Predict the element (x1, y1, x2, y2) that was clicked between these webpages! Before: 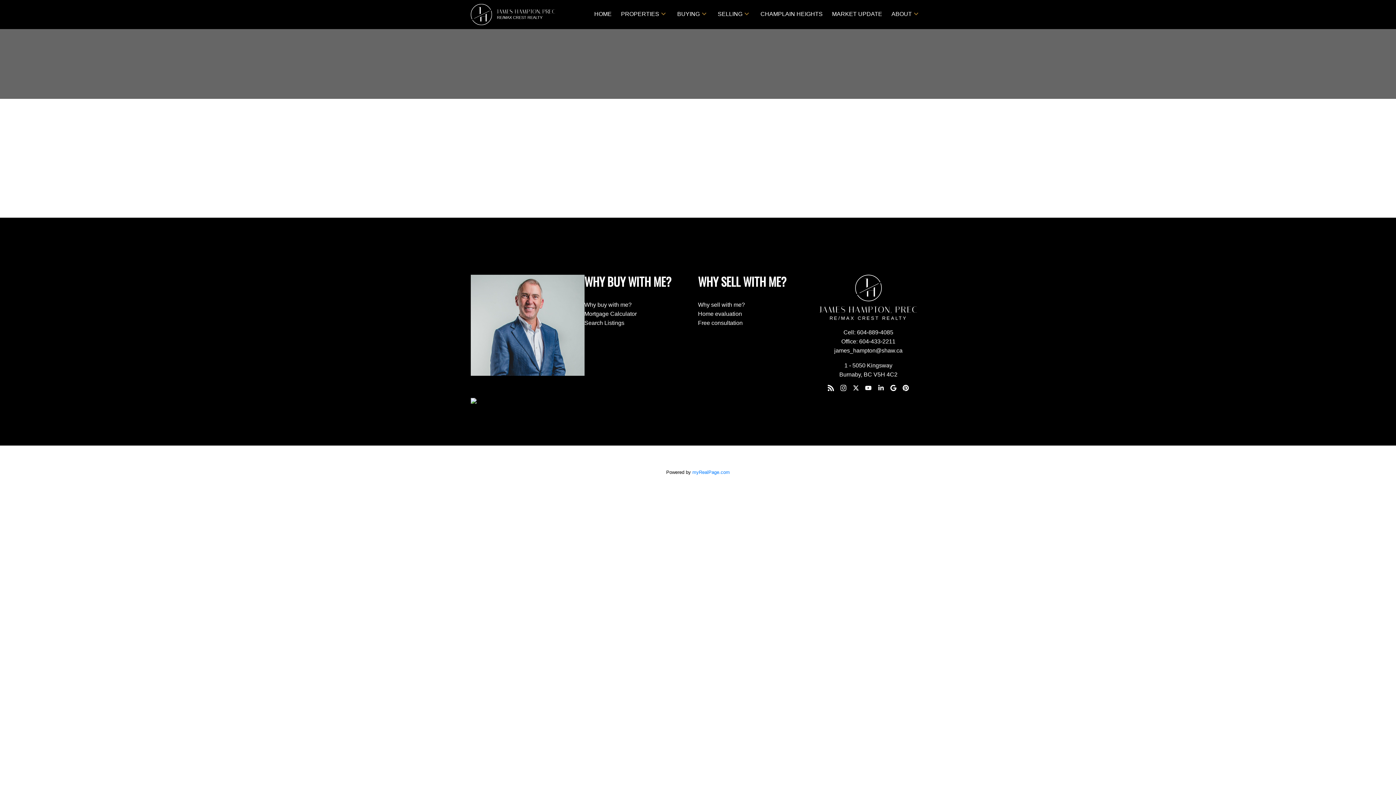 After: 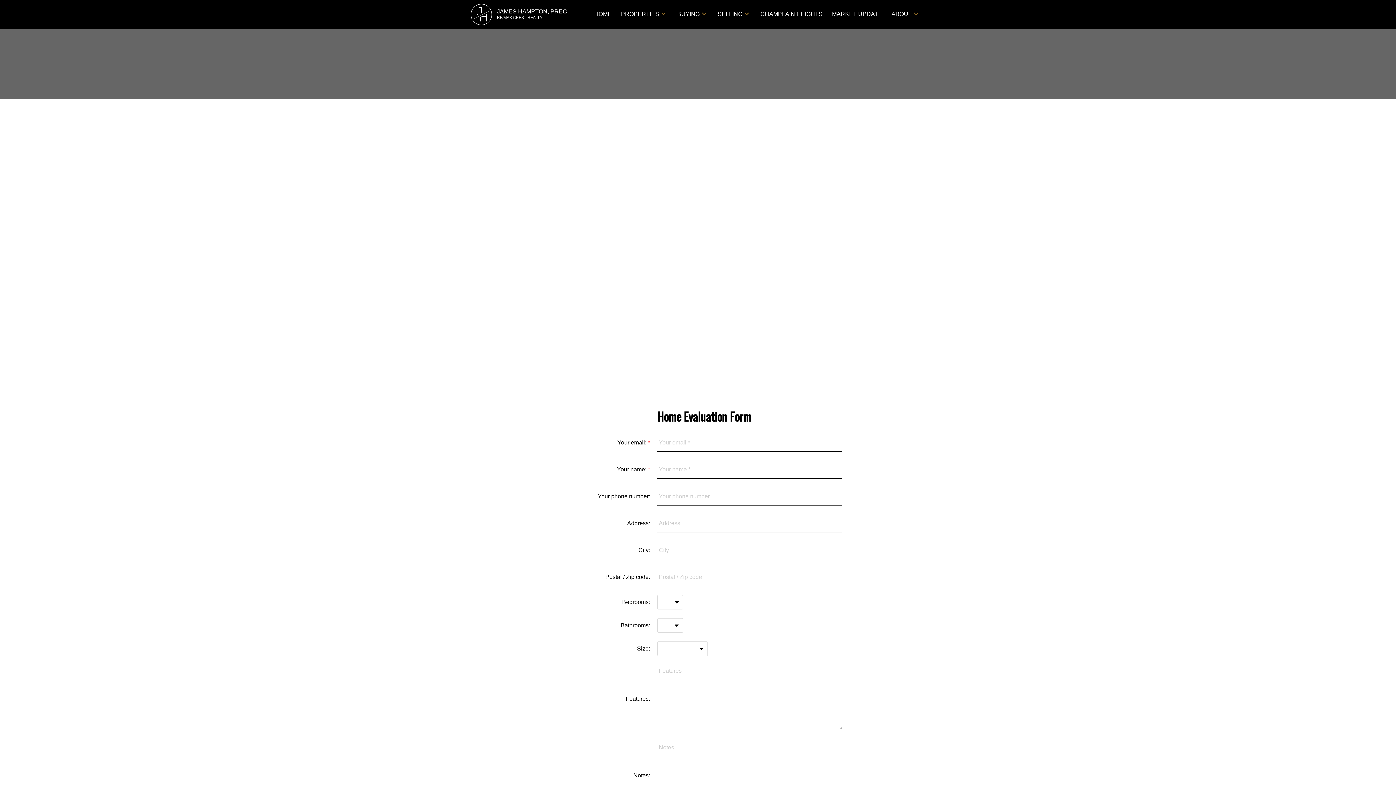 Action: label: Home evaluation bbox: (698, 310, 742, 316)